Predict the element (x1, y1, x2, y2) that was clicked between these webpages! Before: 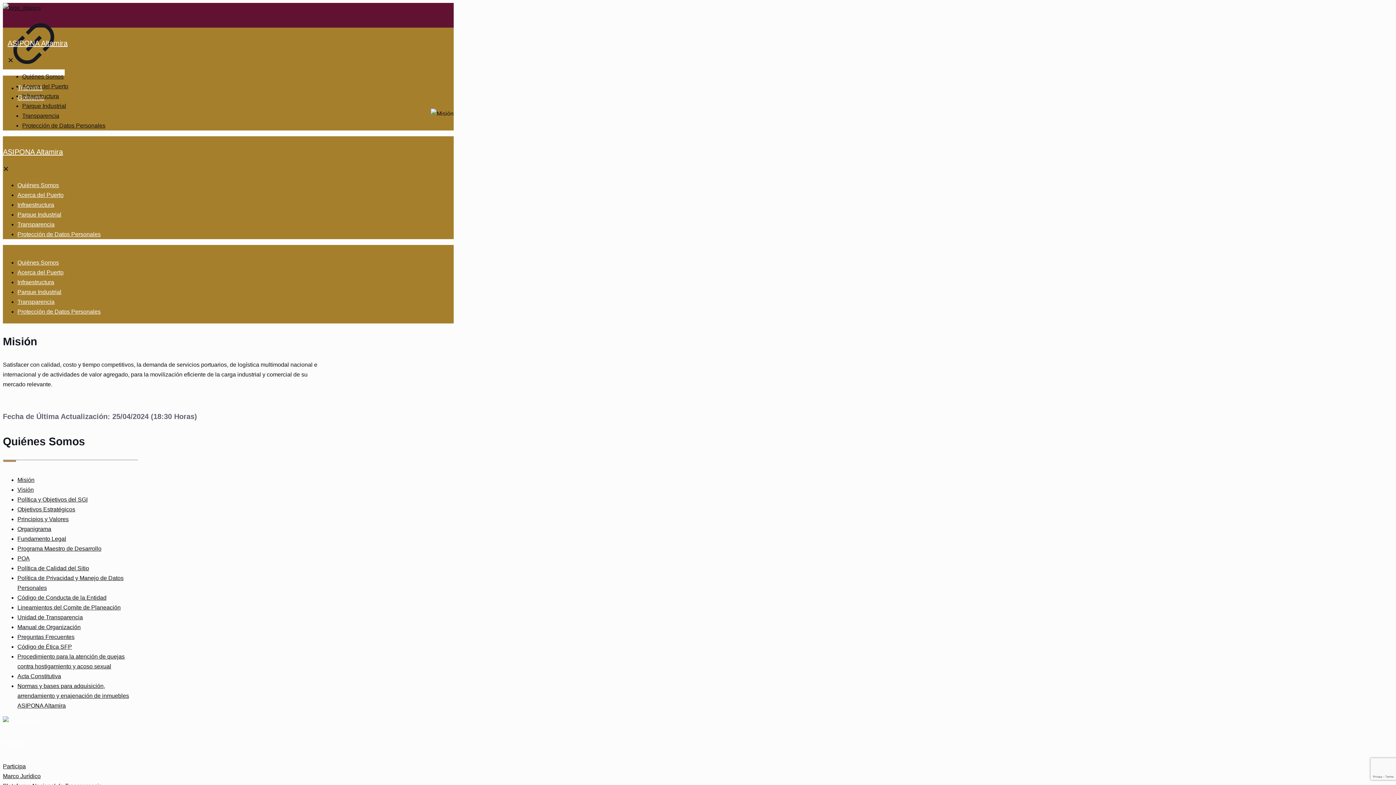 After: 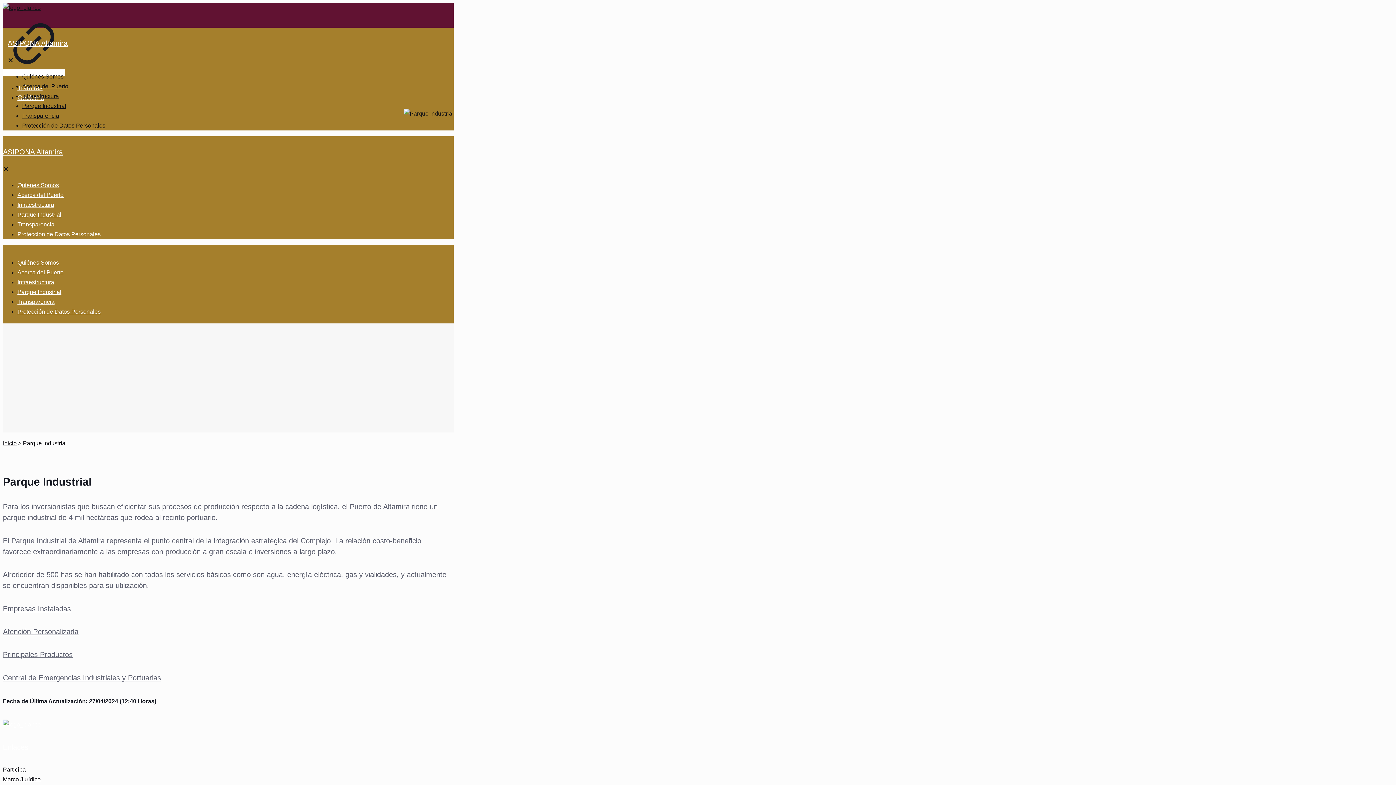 Action: label: Parque Industrial bbox: (17, 211, 61, 217)